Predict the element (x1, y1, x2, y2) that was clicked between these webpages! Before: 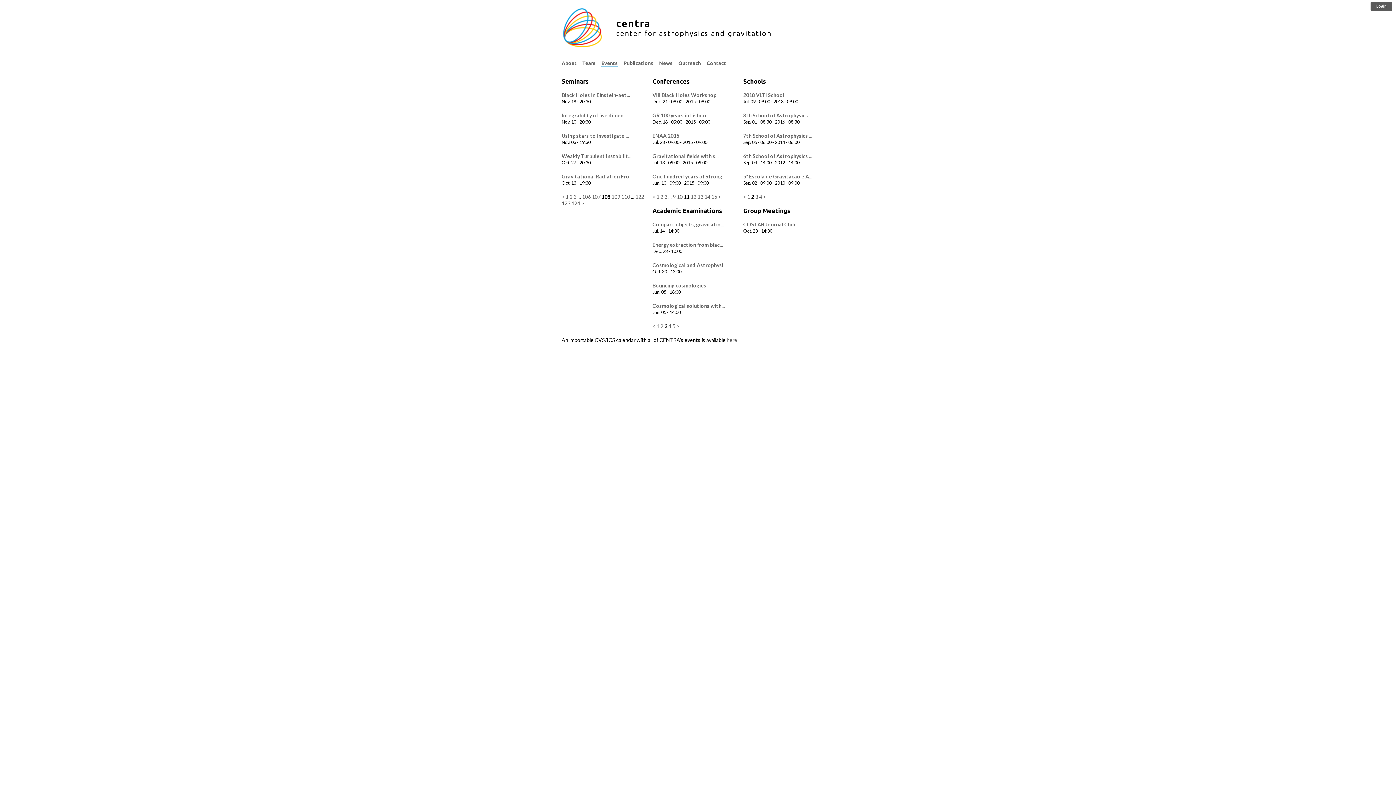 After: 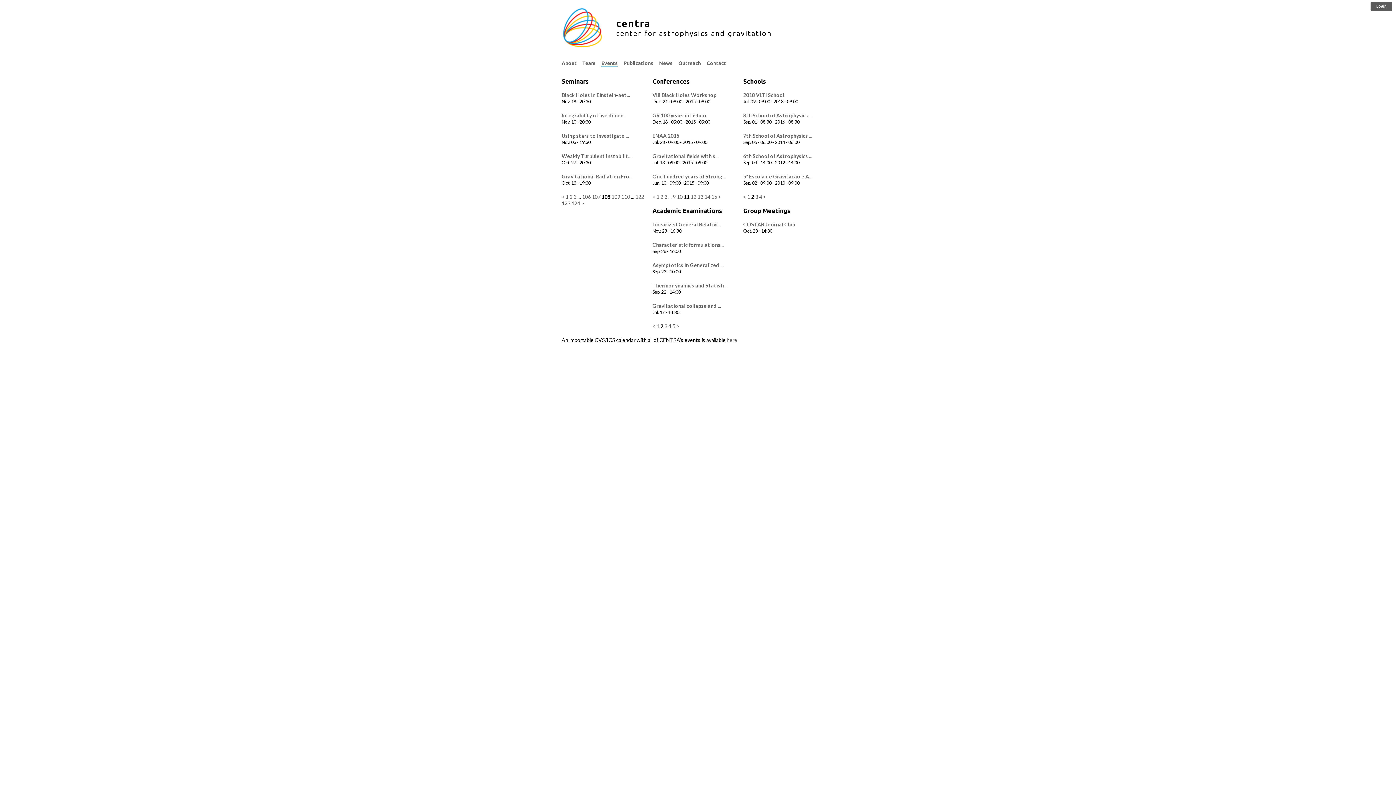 Action: label: 2 bbox: (660, 323, 663, 329)